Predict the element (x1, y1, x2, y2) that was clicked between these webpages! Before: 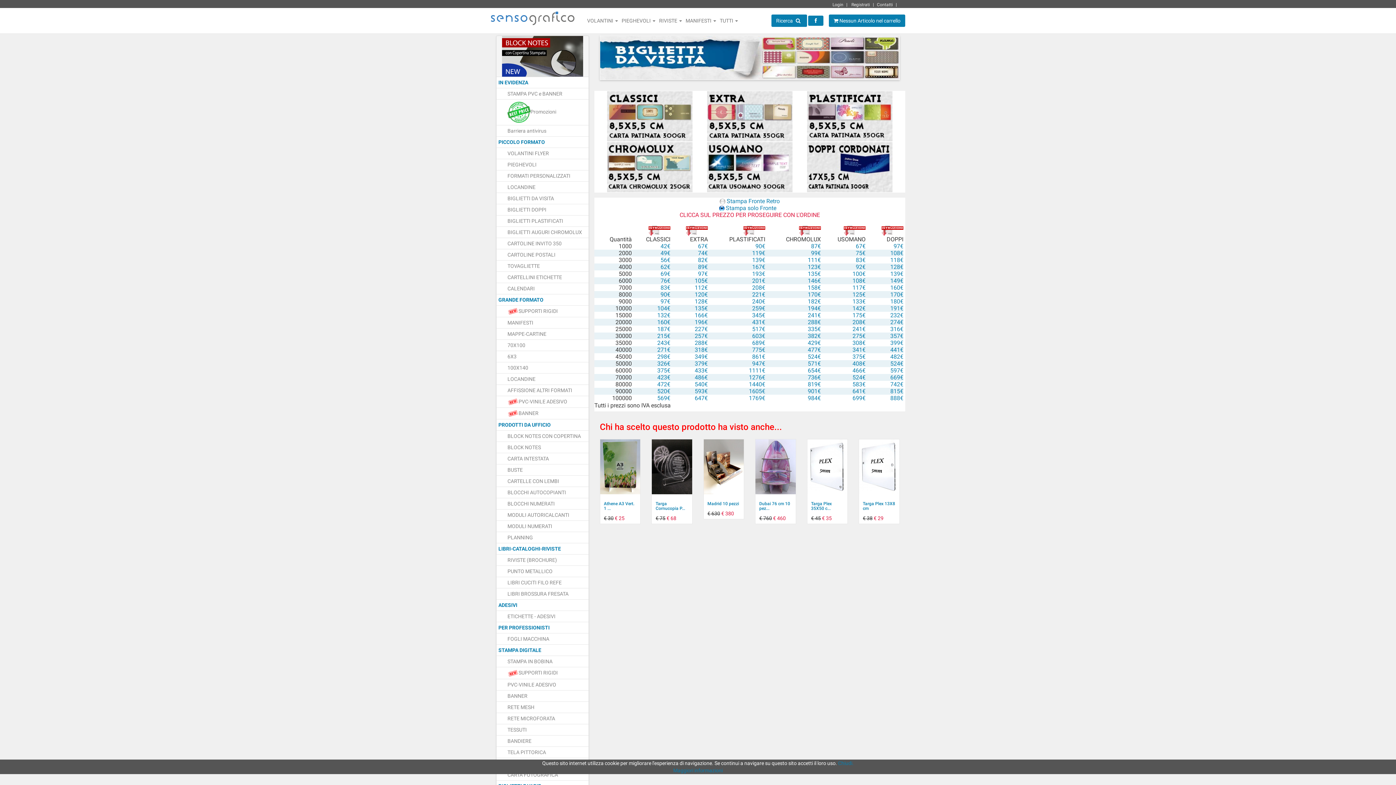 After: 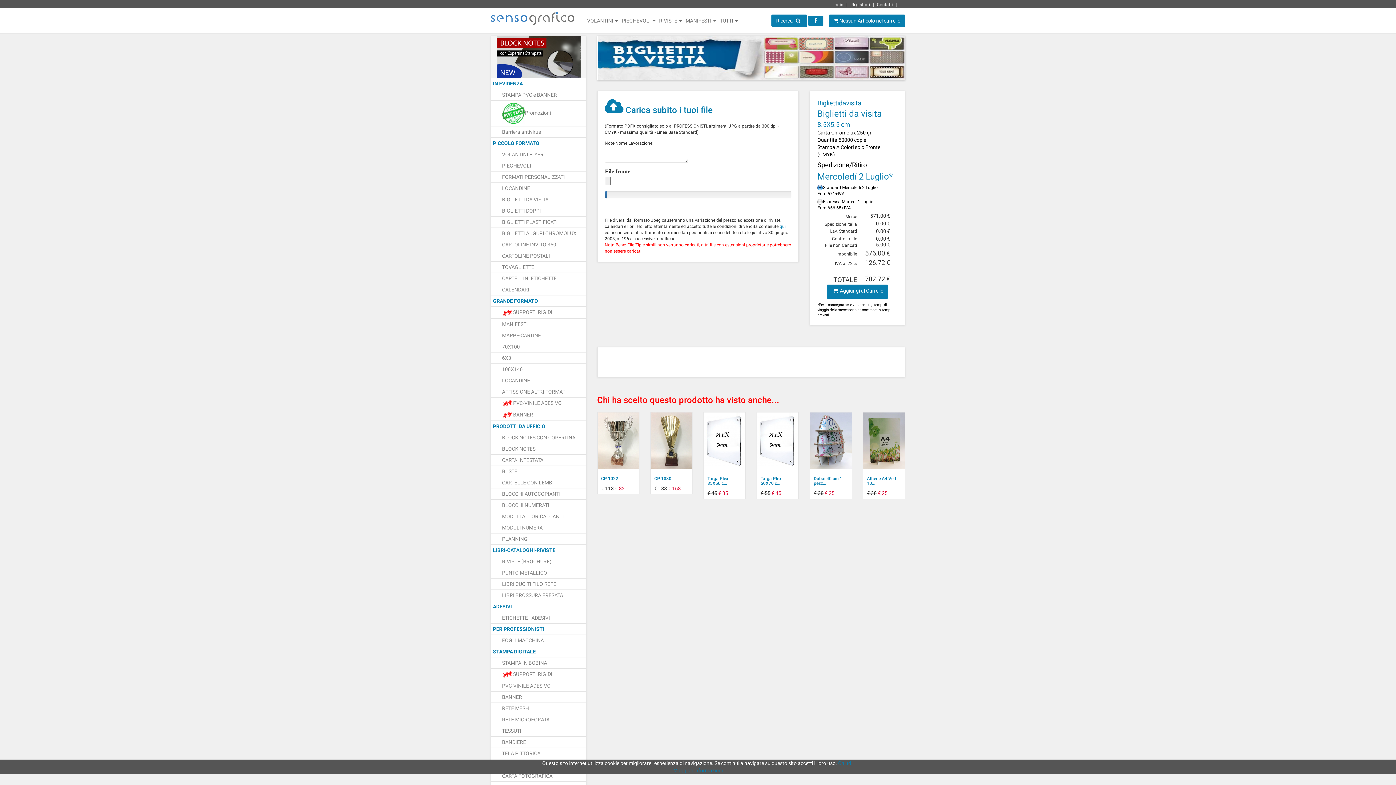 Action: bbox: (808, 360, 821, 367) label: 571€